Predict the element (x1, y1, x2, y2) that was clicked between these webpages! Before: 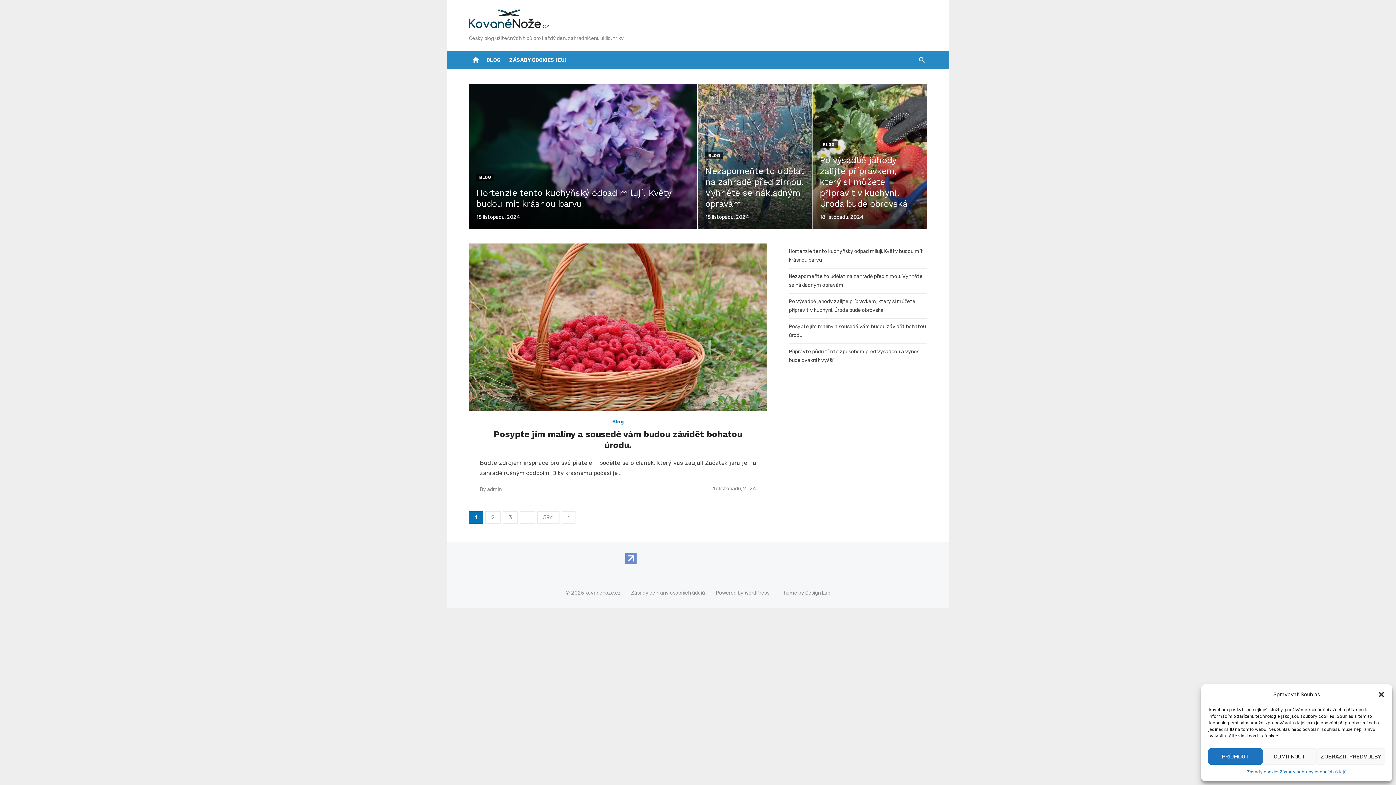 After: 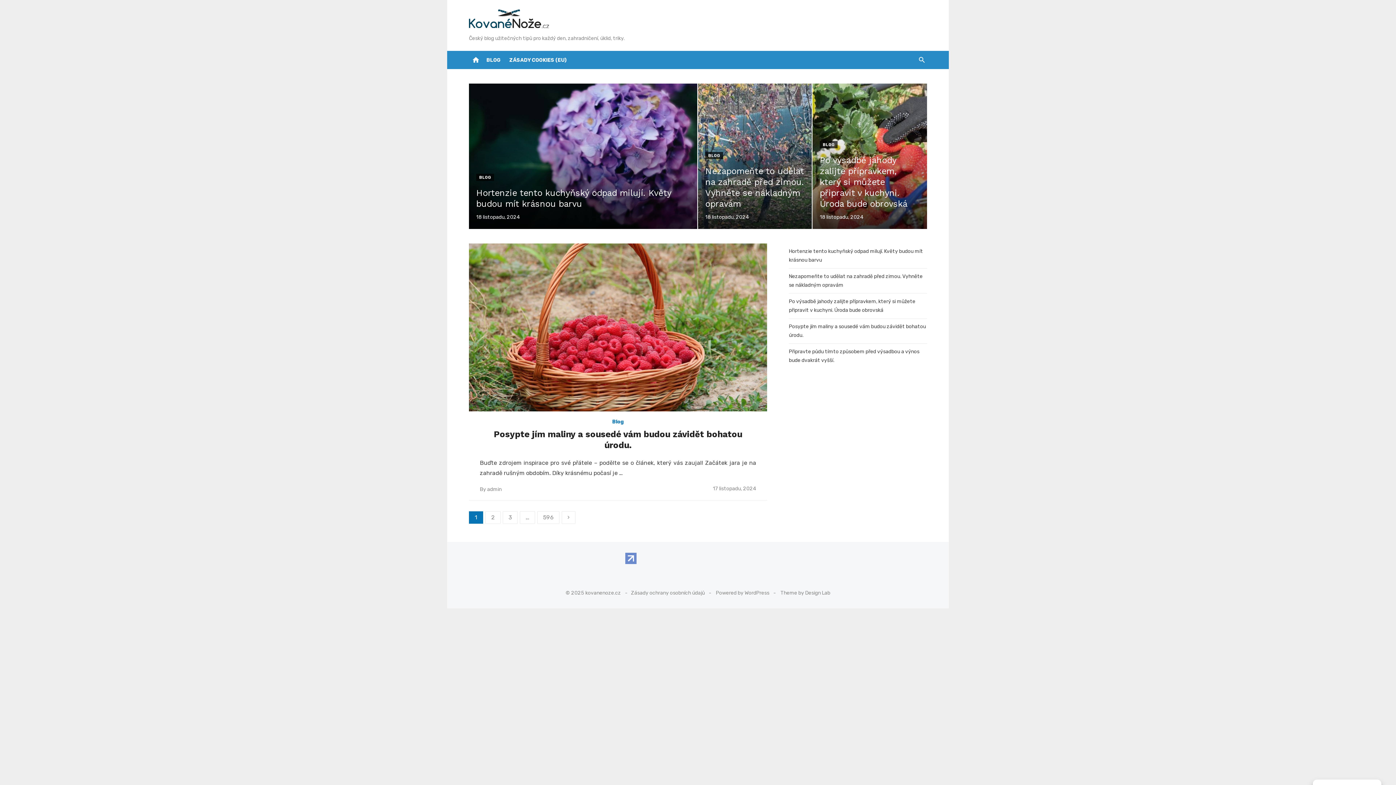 Action: label: PŘÍJMOUT bbox: (1208, 748, 1262, 765)